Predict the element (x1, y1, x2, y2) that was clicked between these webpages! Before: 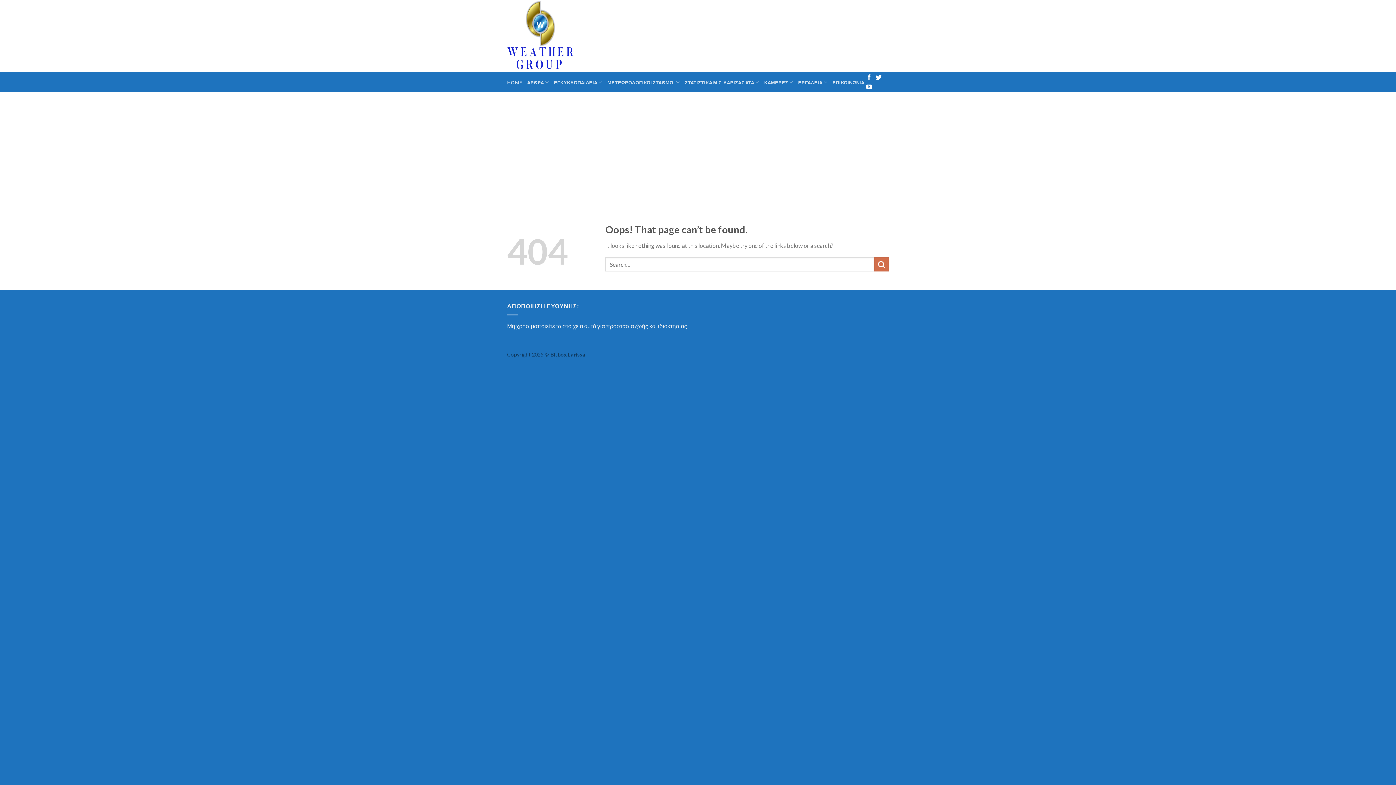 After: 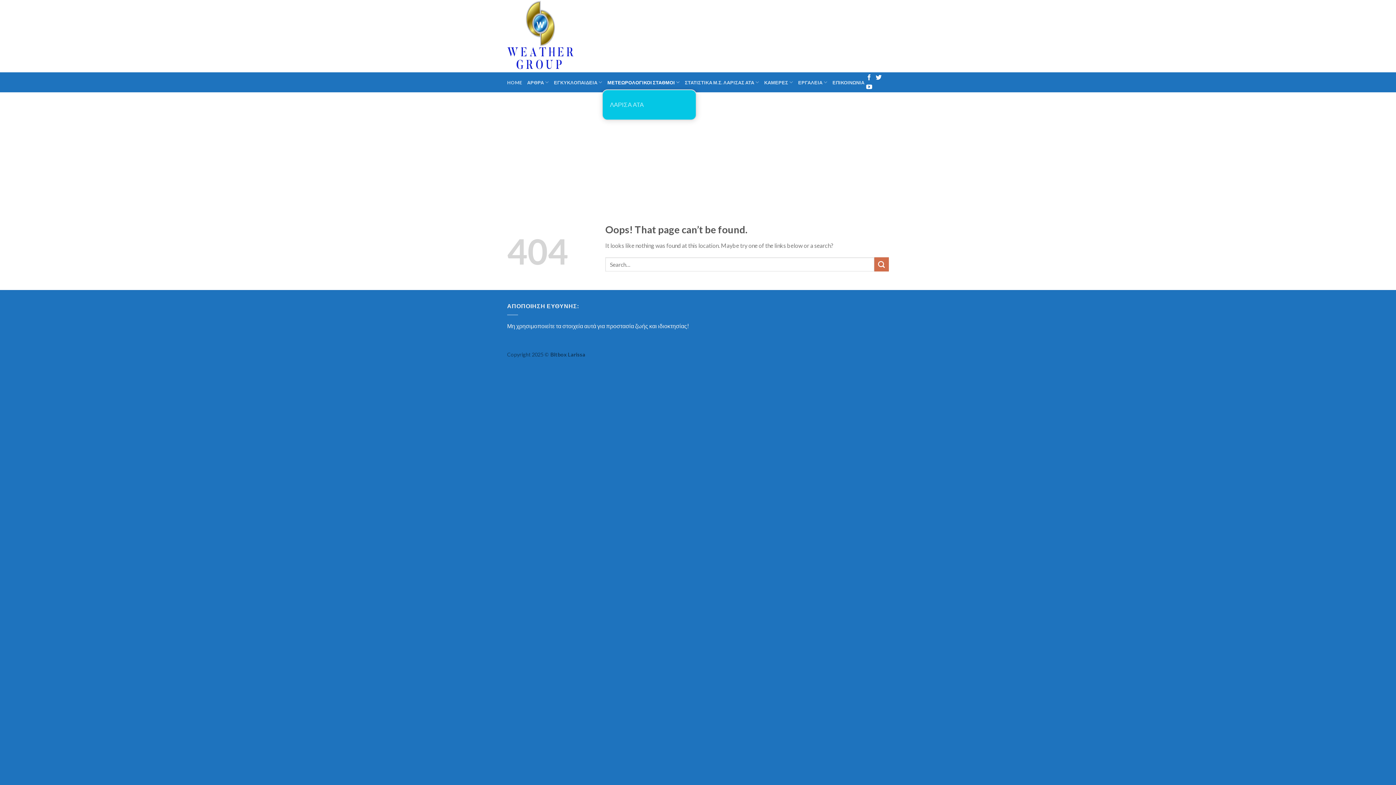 Action: bbox: (607, 75, 679, 89) label: ΜΕΤΕΩΡΟΛΟΓΙΚΟΙ ΣΤΑΘΜΟΙ